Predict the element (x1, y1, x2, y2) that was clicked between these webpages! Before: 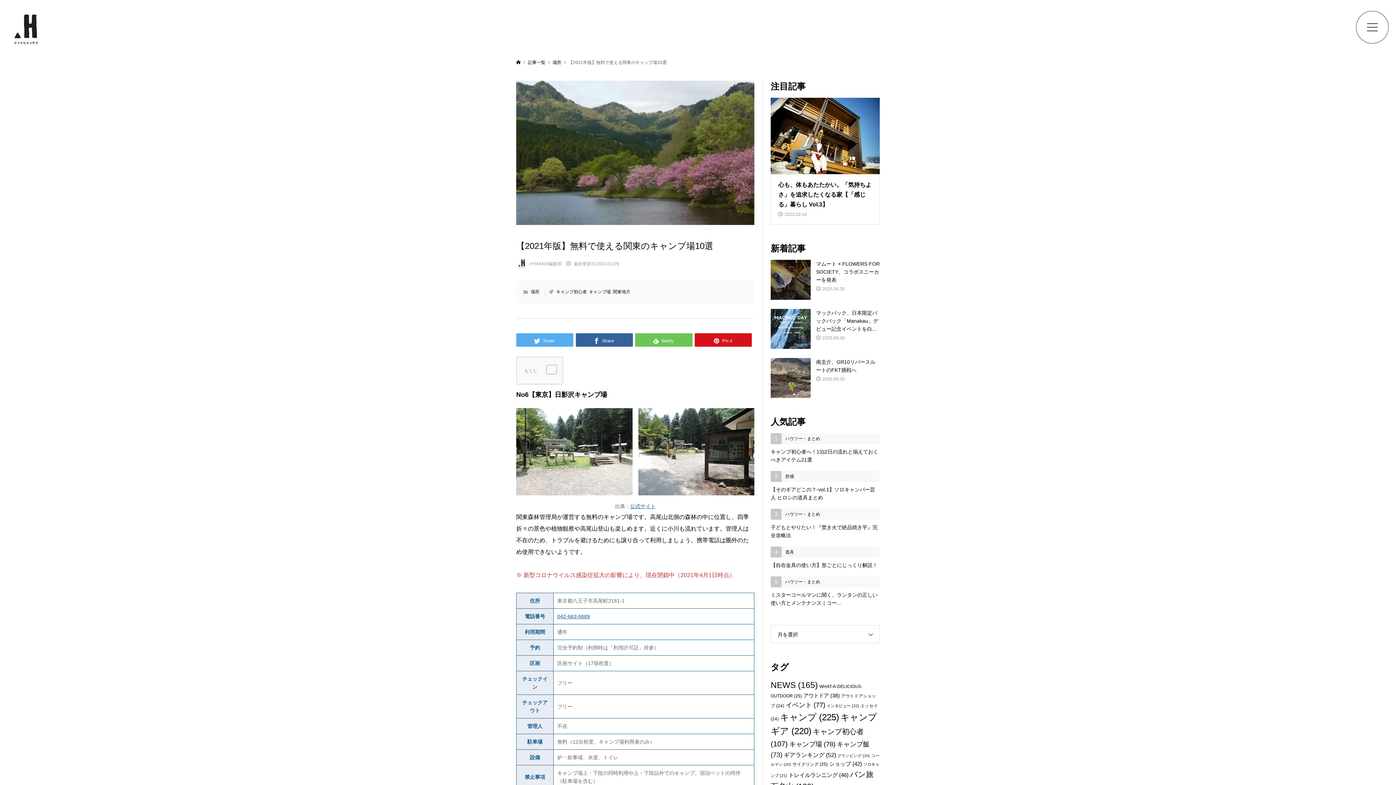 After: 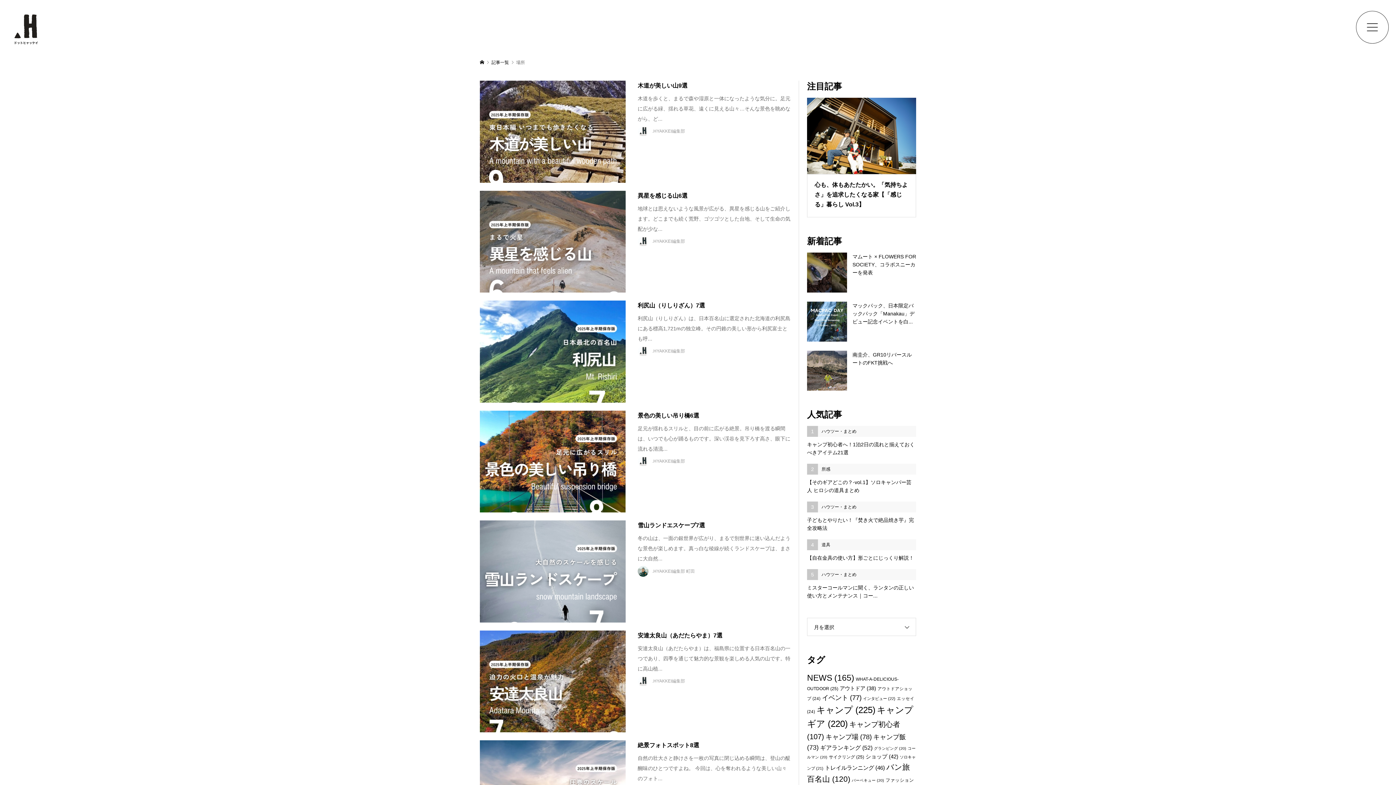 Action: bbox: (552, 60, 562, 65) label: 場所 